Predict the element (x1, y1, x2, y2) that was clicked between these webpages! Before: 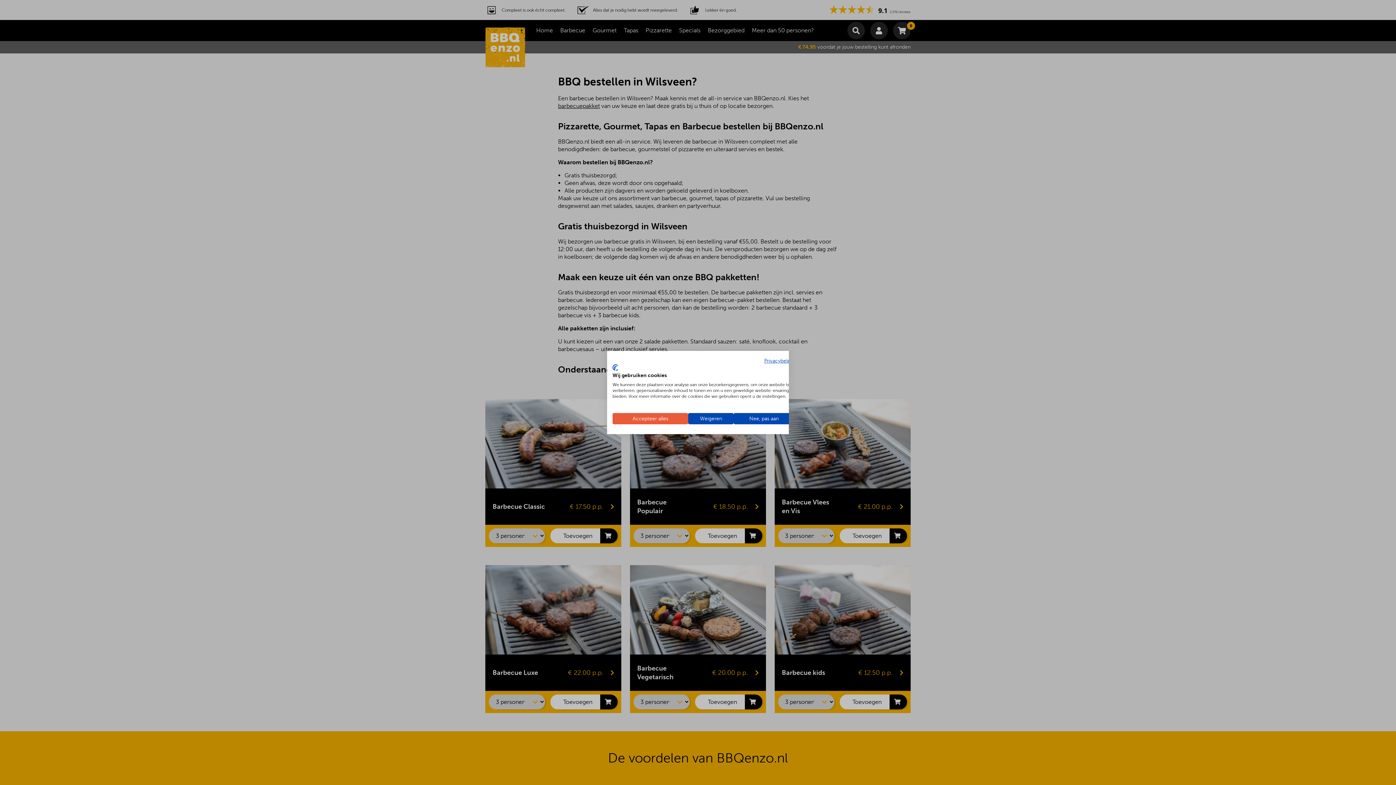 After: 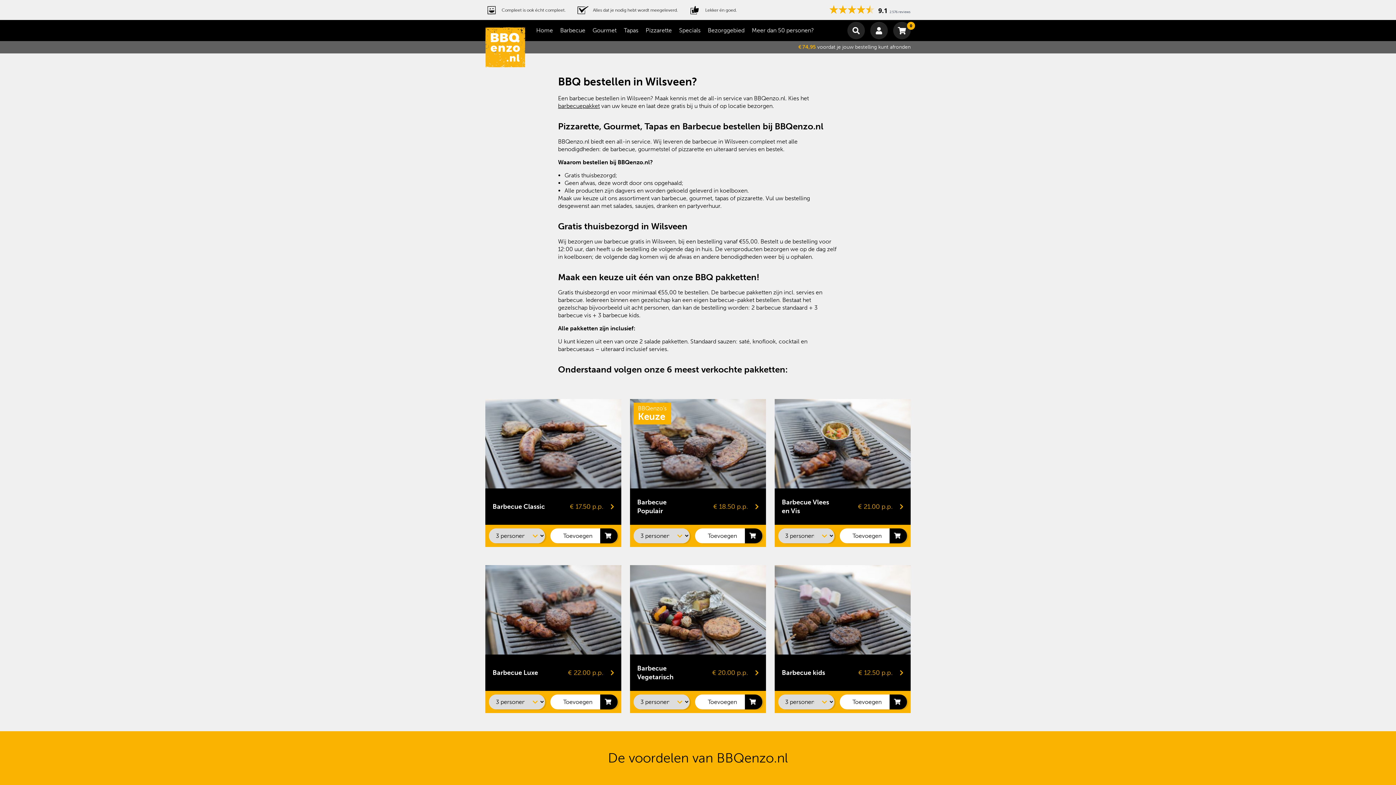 Action: label: Alle cookies weigeren bbox: (688, 413, 733, 424)